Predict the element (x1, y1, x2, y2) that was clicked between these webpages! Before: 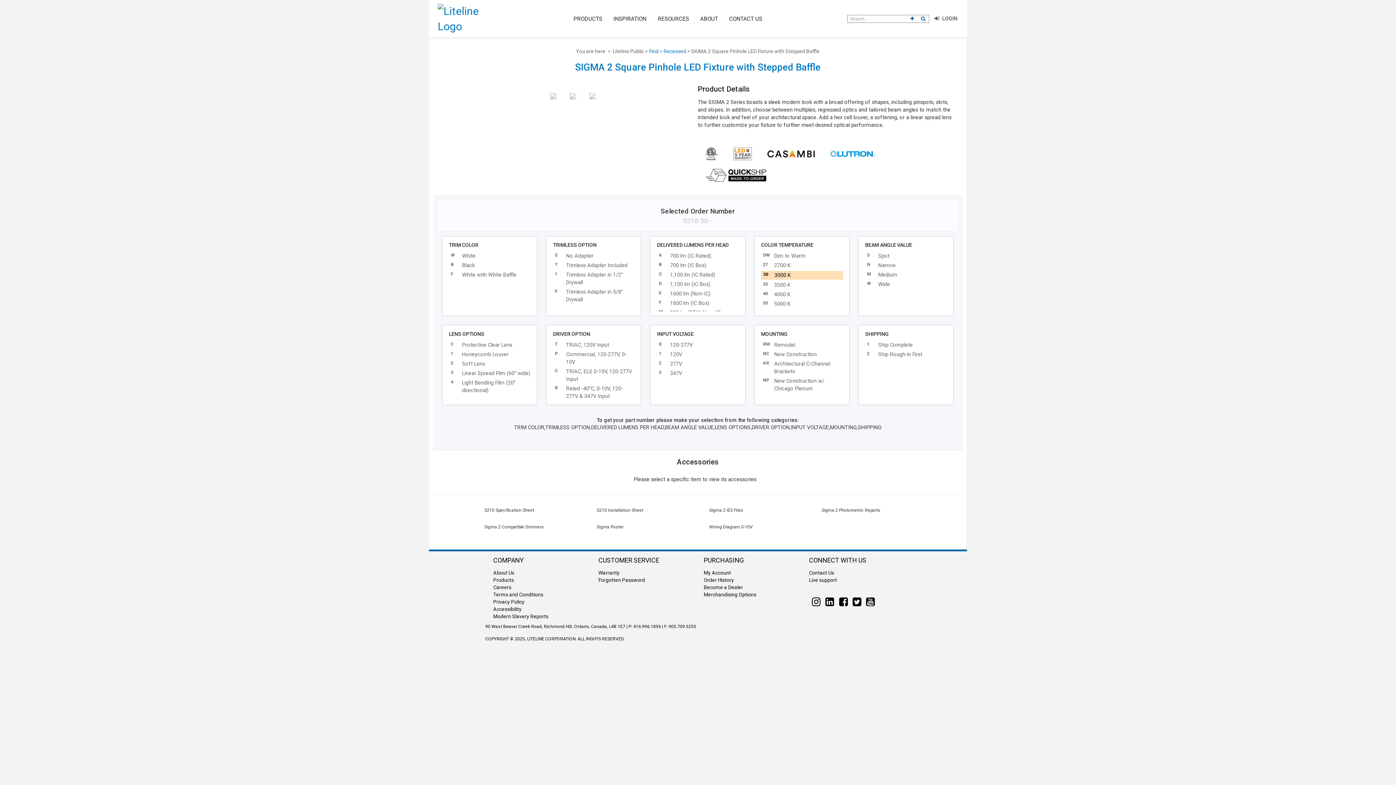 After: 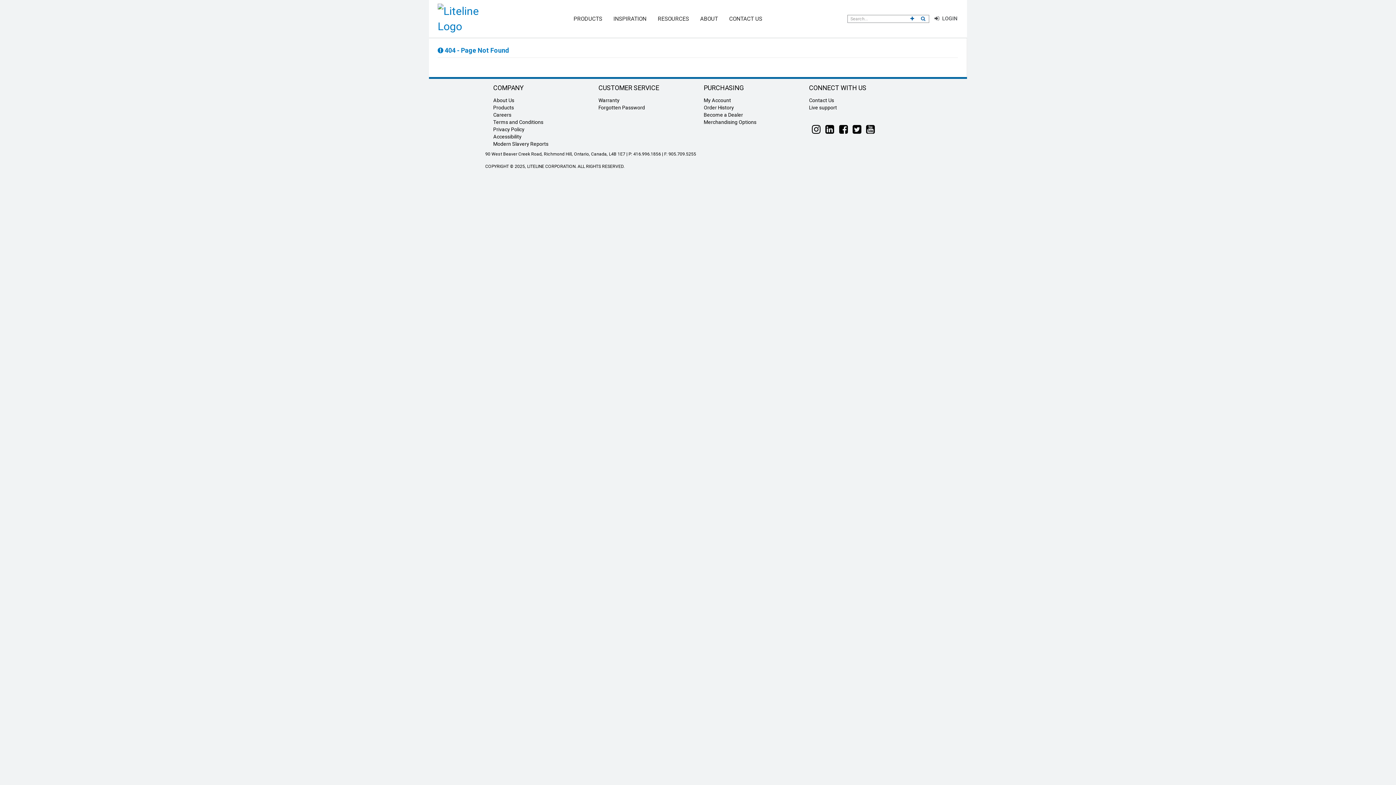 Action: label: Live support bbox: (809, 577, 837, 583)